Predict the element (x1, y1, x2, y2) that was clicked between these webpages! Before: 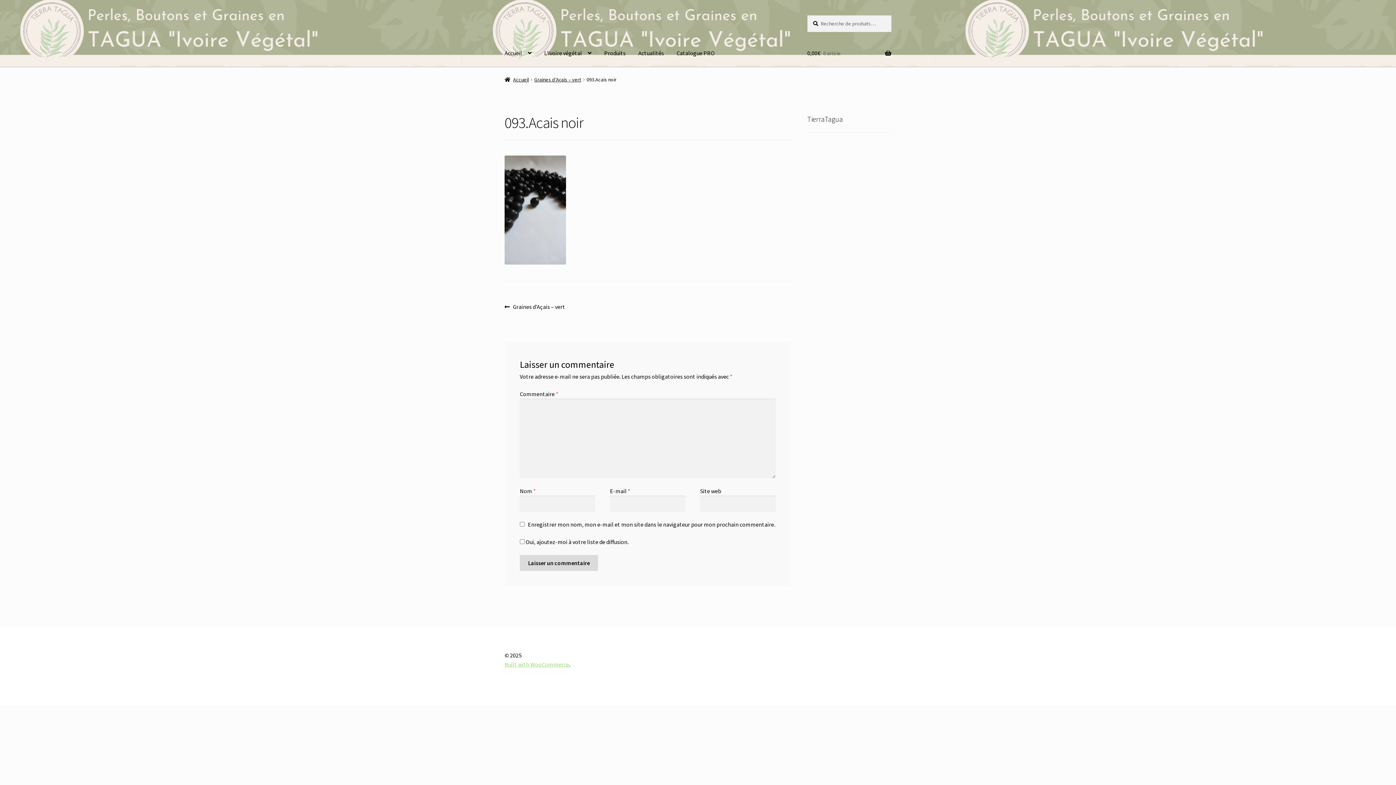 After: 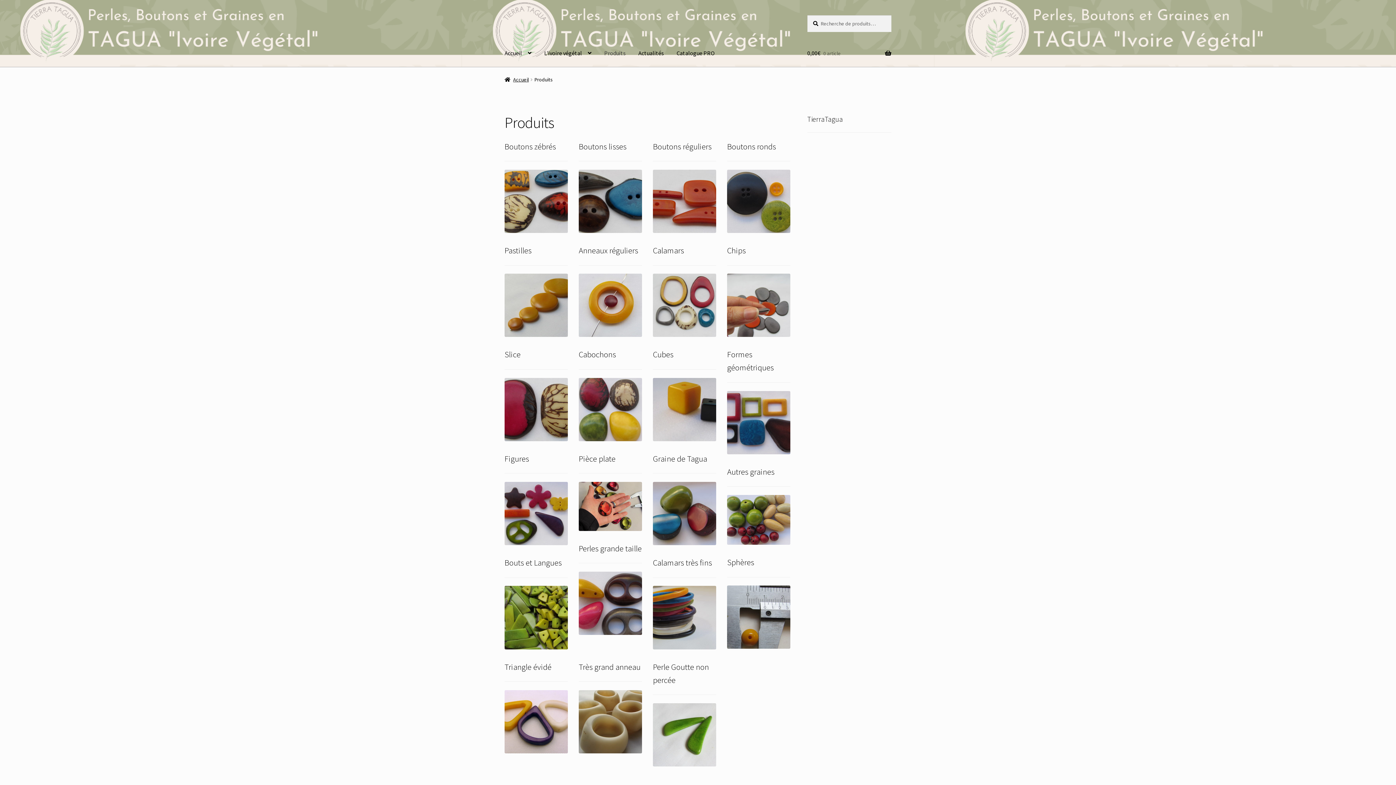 Action: bbox: (598, 39, 631, 67) label: Produits